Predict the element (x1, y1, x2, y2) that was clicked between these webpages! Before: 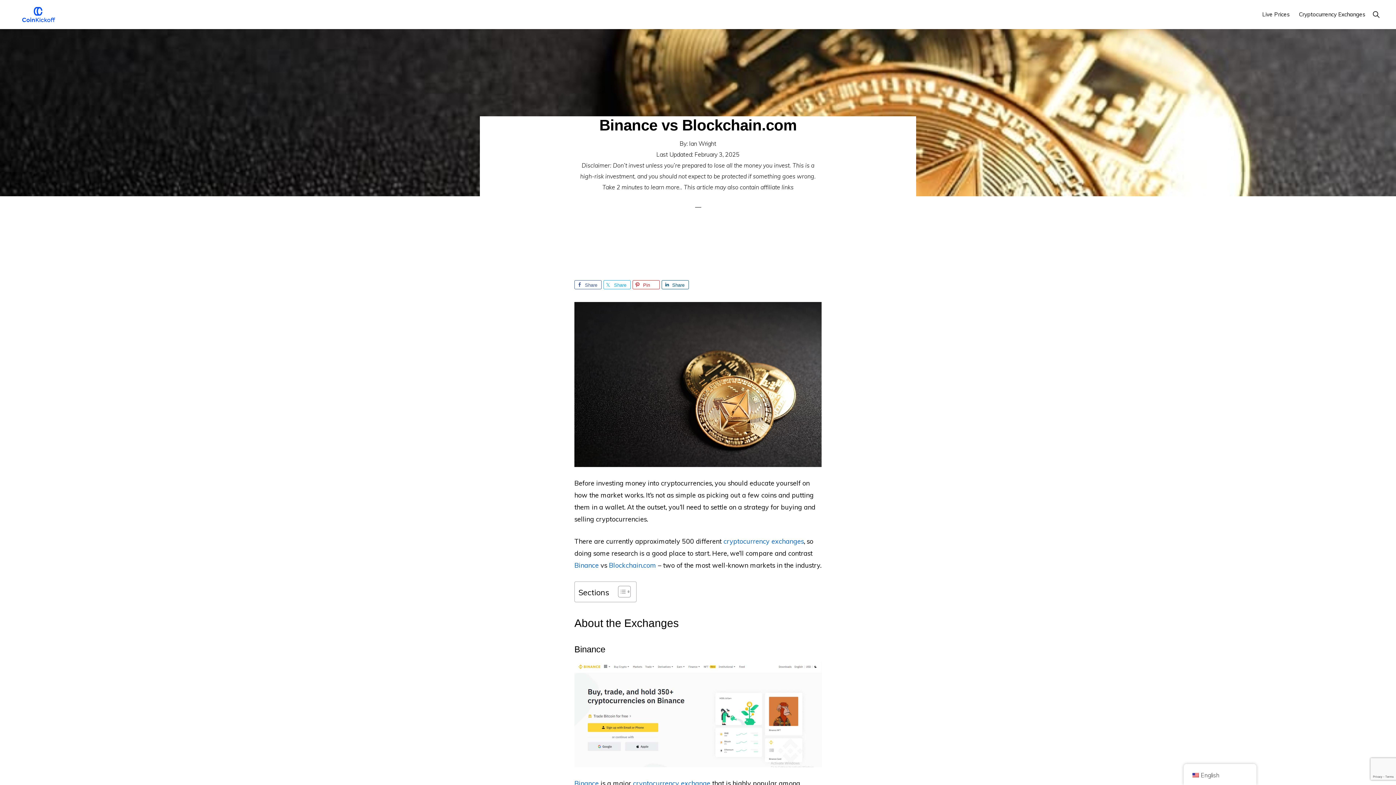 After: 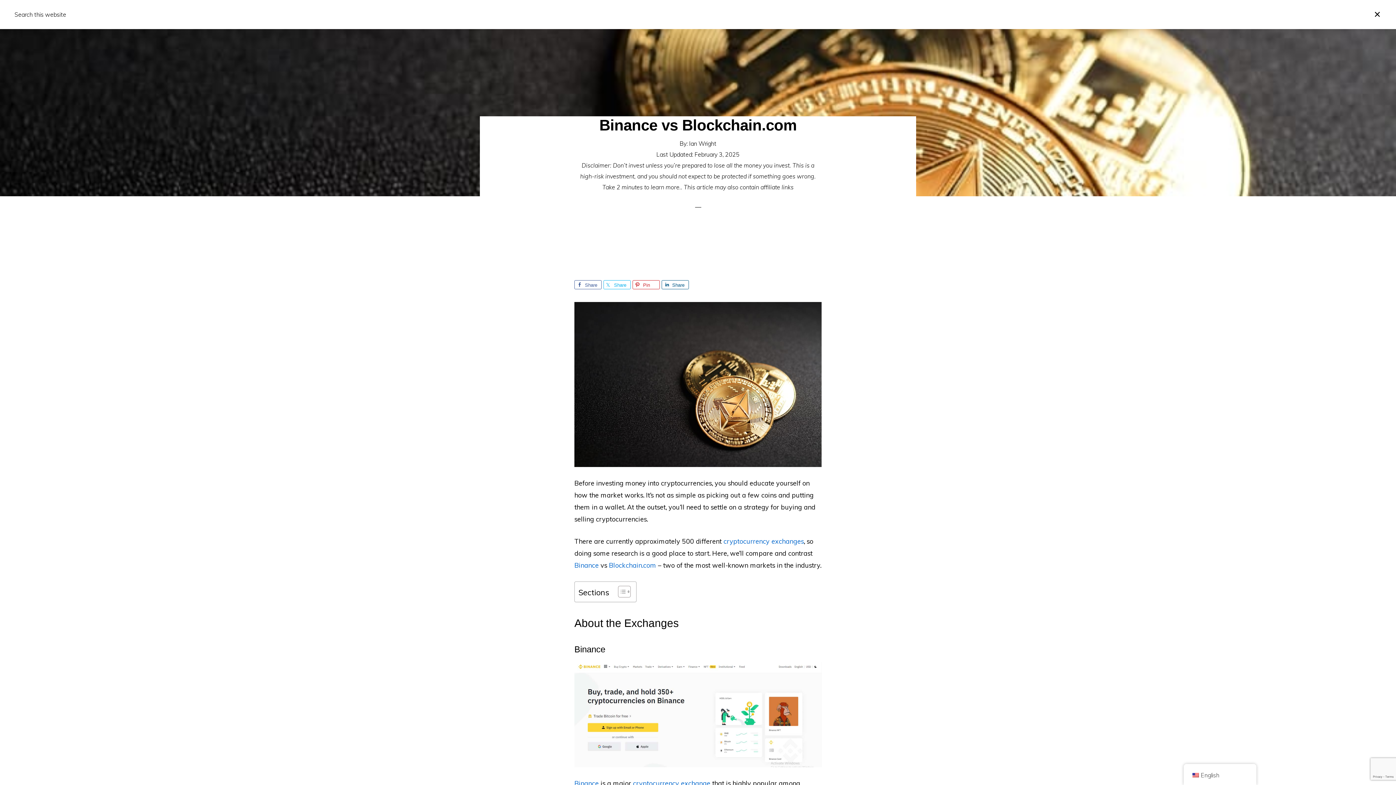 Action: bbox: (1371, 4, 1381, 24) label: Show Search